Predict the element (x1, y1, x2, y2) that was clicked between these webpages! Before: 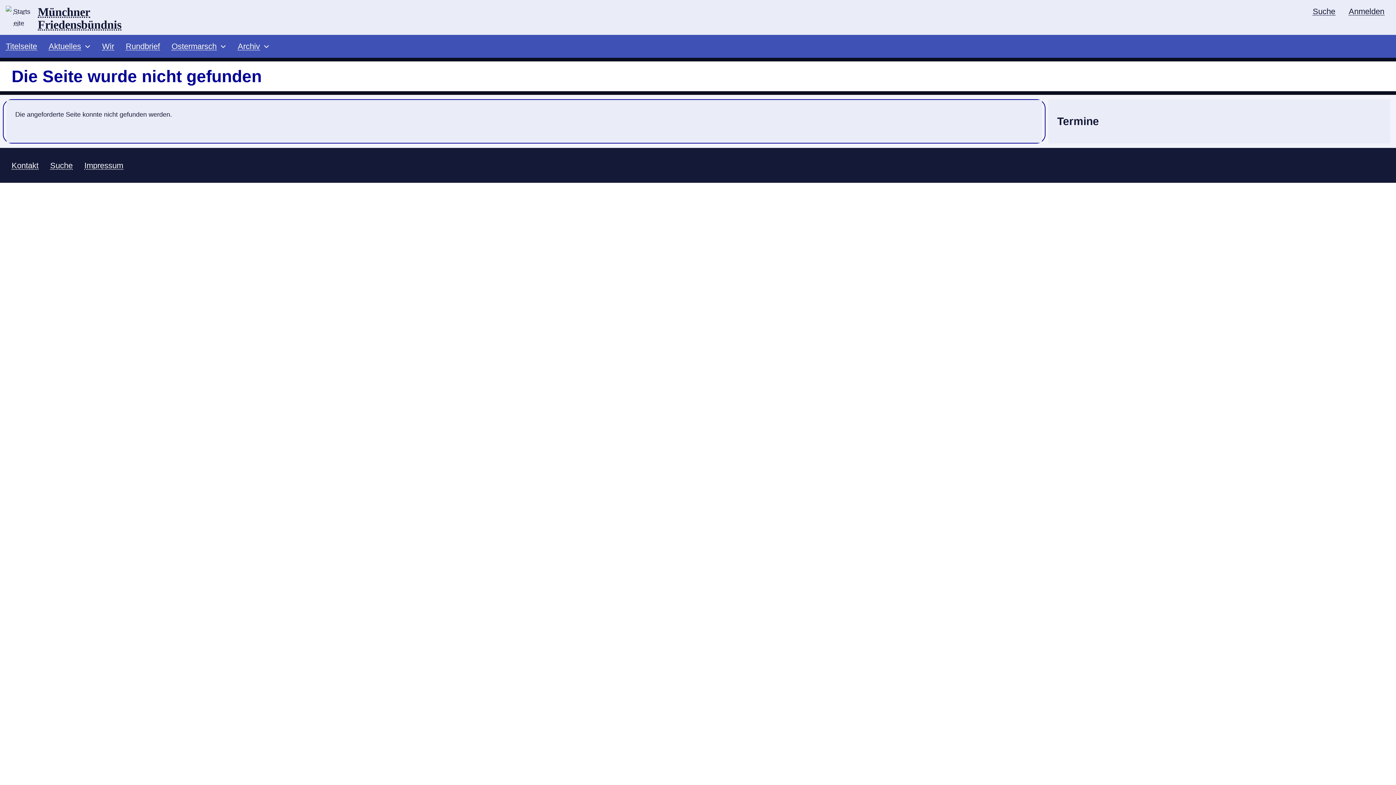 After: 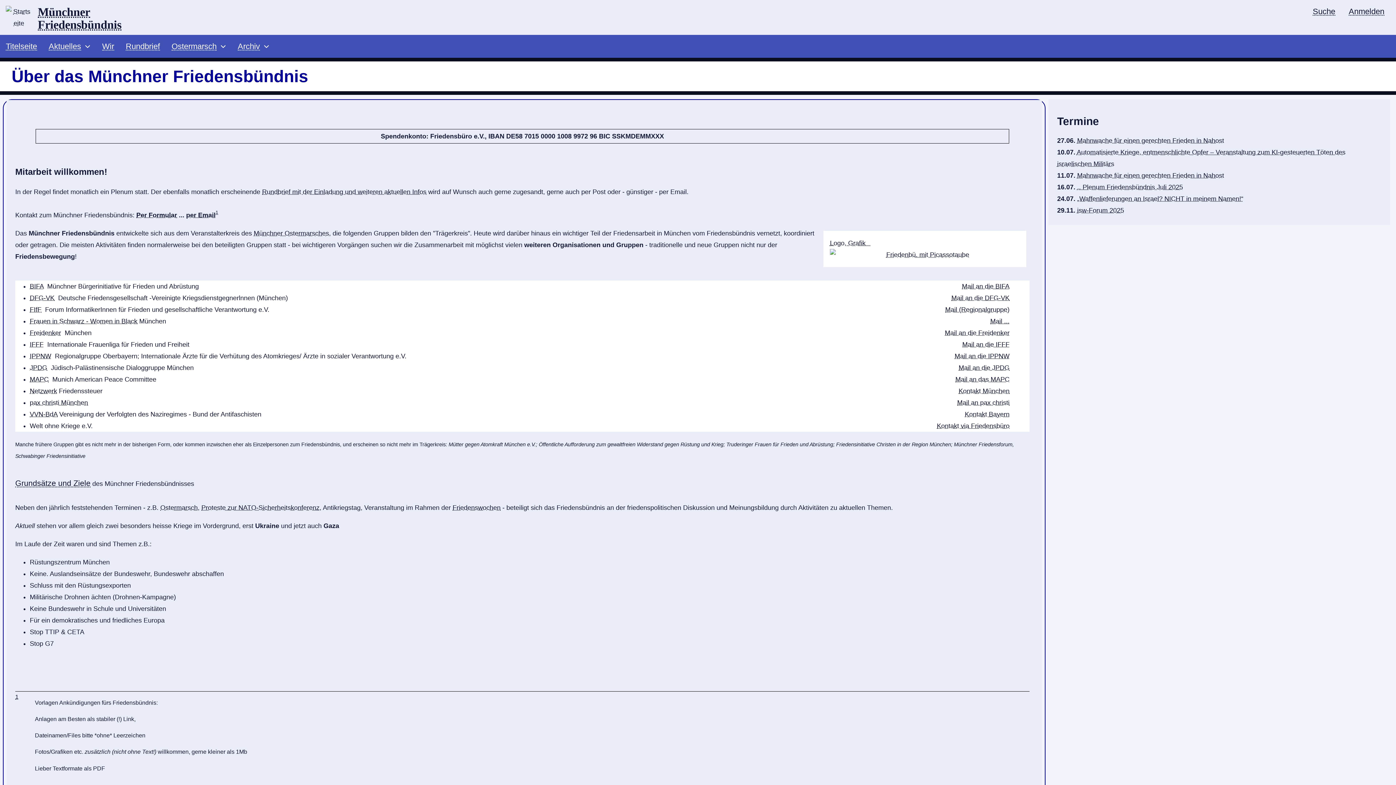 Action: bbox: (96, 35, 120, 57) label: Wir